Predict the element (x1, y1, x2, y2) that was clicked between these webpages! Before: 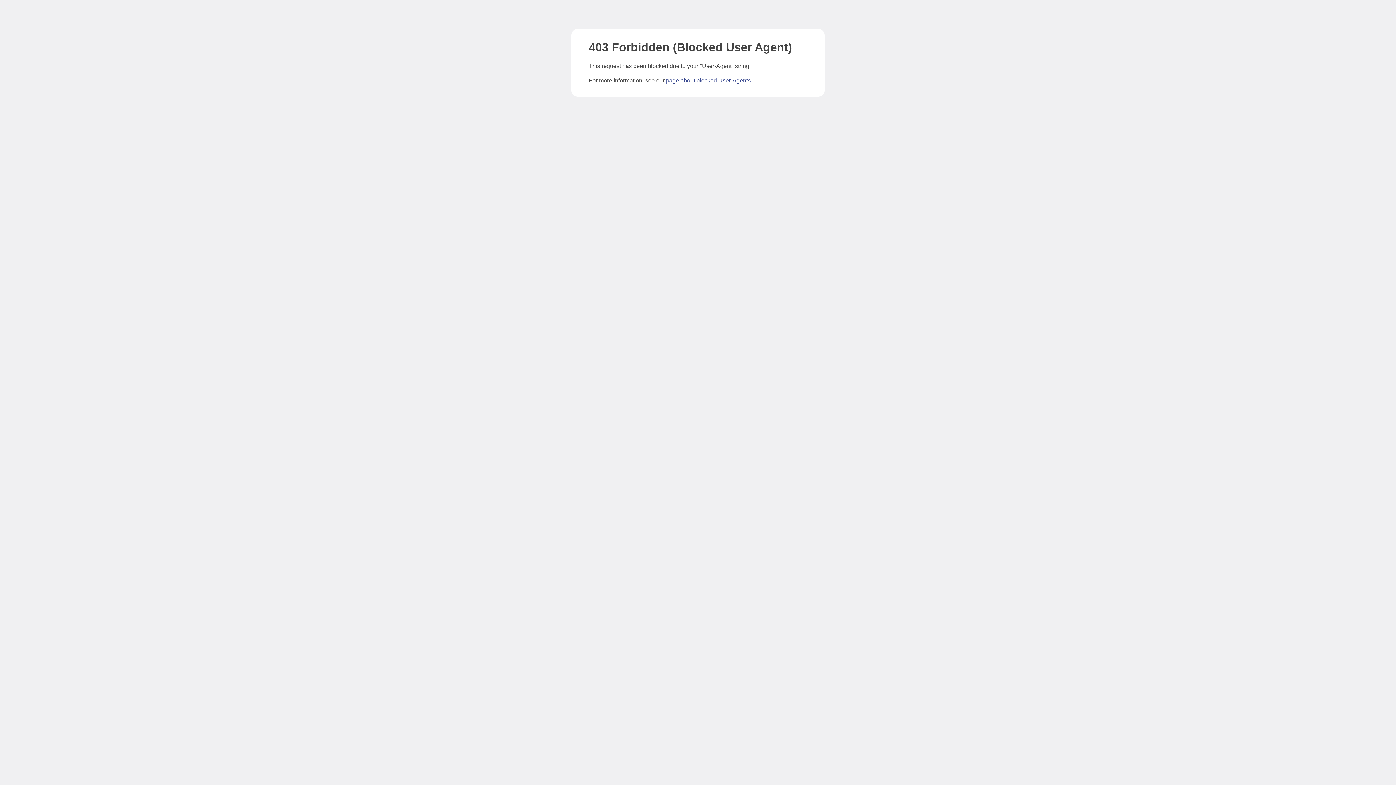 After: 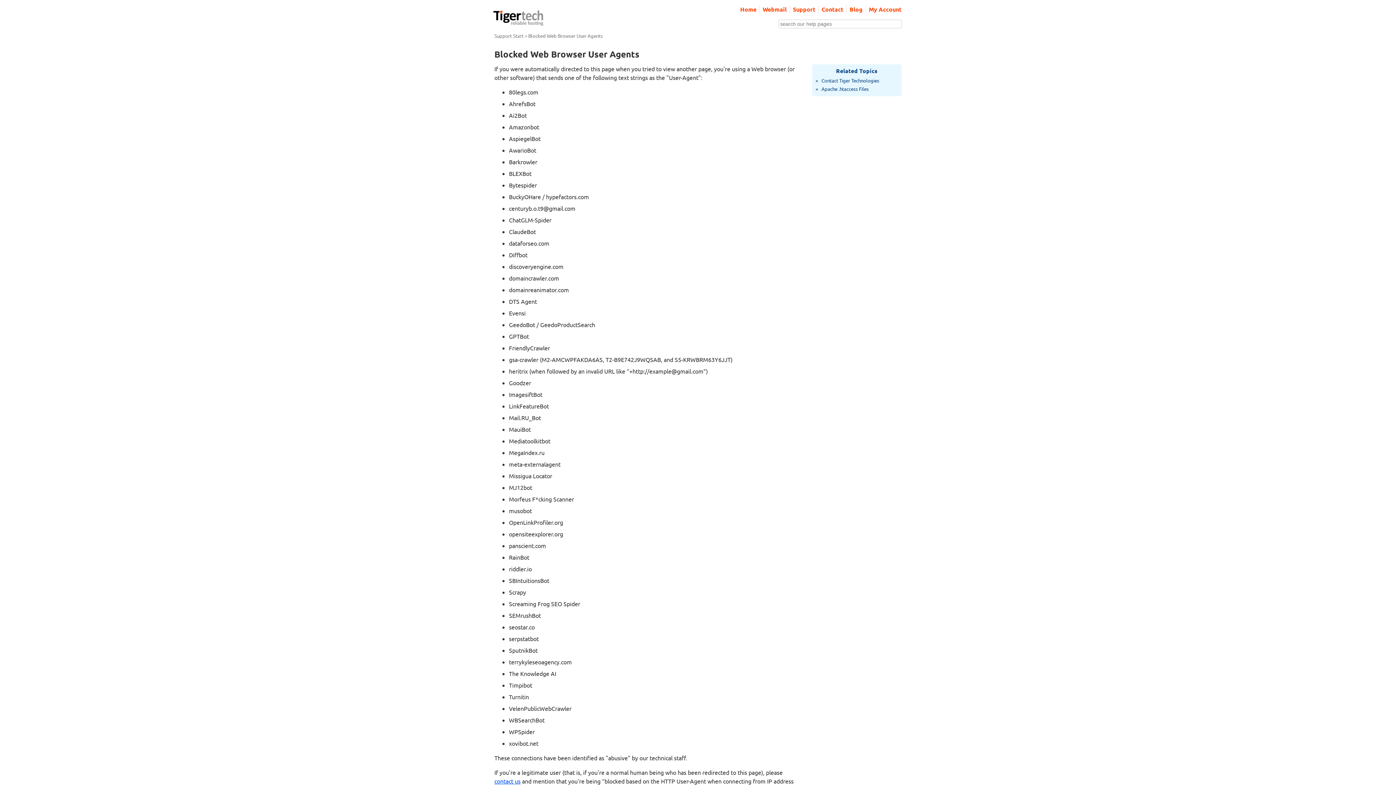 Action: bbox: (666, 77, 750, 83) label: page about blocked User-Agents